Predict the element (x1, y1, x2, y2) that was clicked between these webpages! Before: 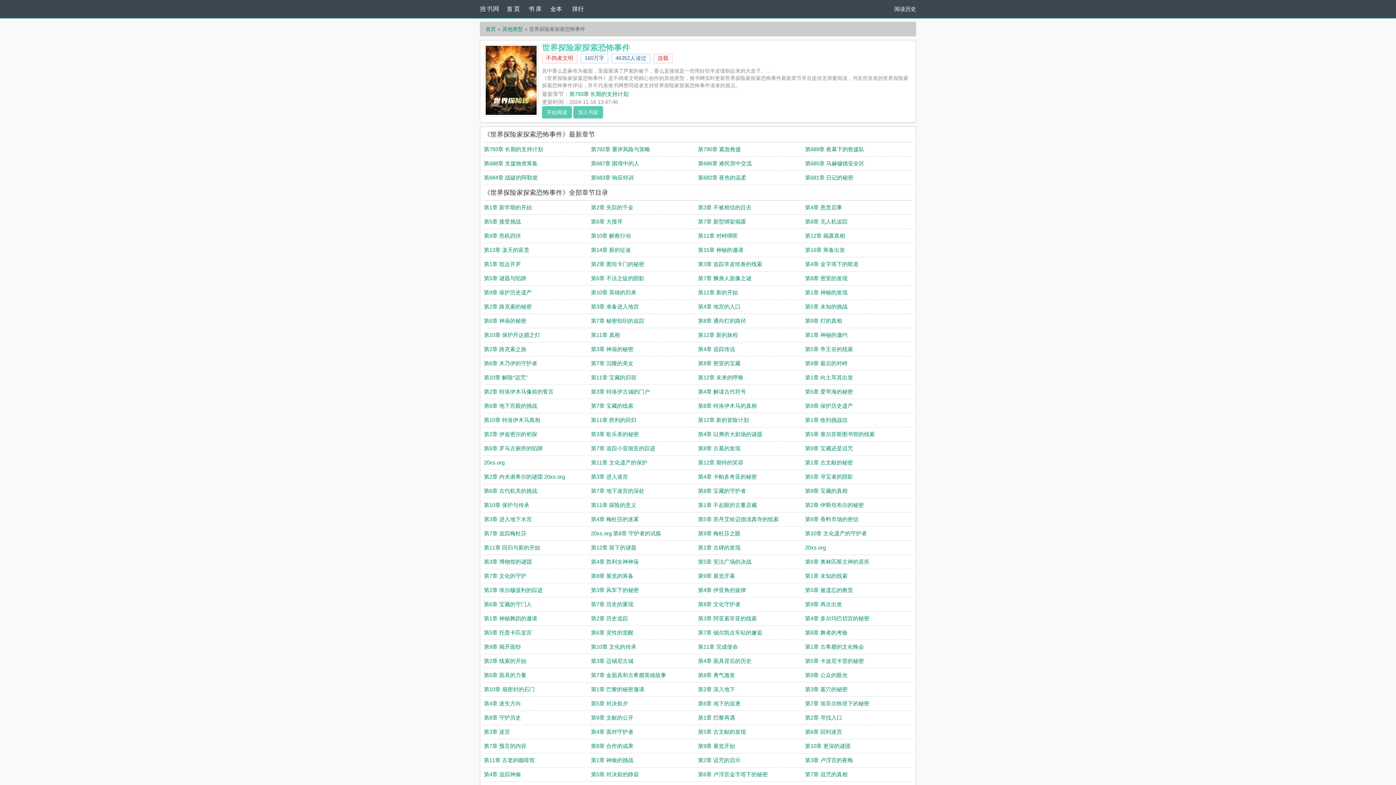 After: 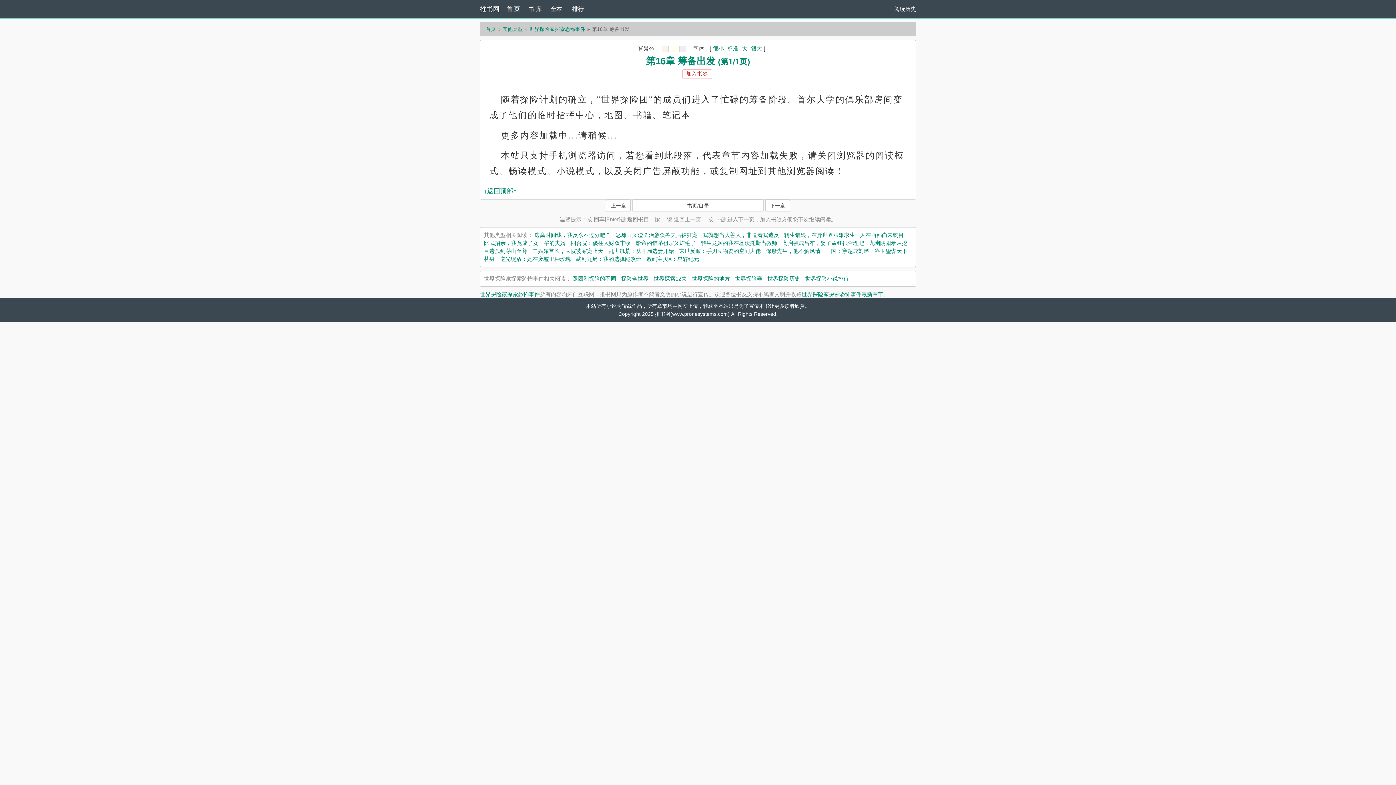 Action: label: 第16章 筹备出发 bbox: (805, 246, 845, 253)